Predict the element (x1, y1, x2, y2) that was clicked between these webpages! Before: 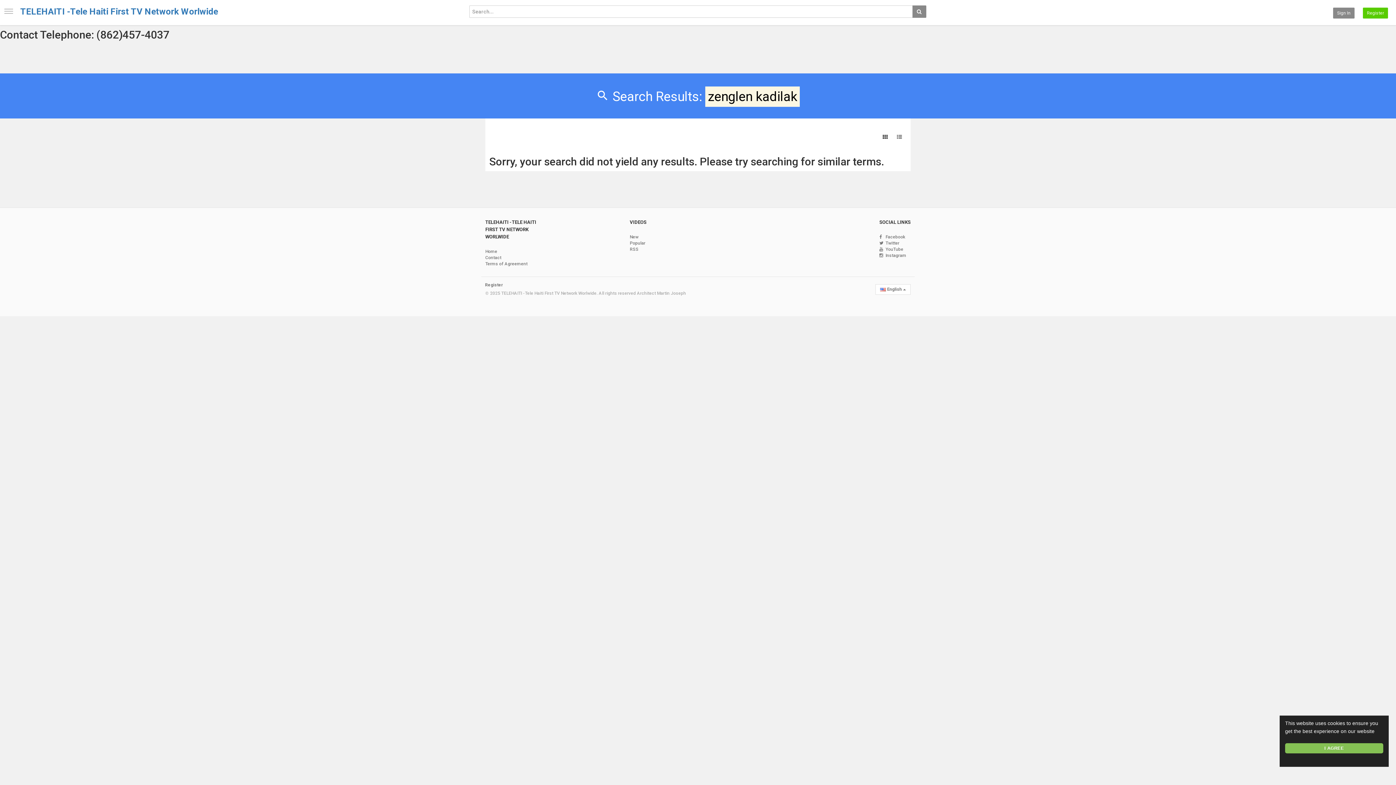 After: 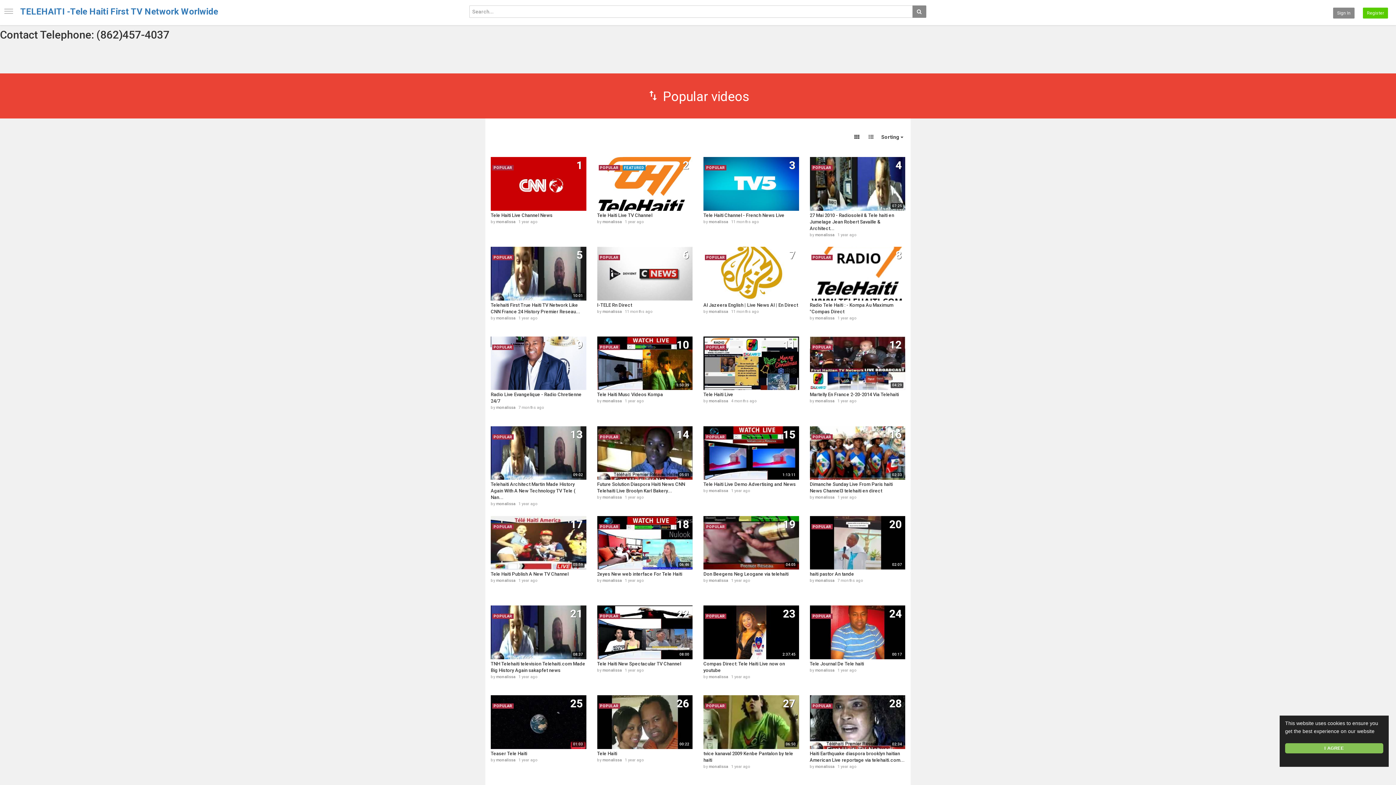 Action: bbox: (629, 240, 645, 245) label: Popular